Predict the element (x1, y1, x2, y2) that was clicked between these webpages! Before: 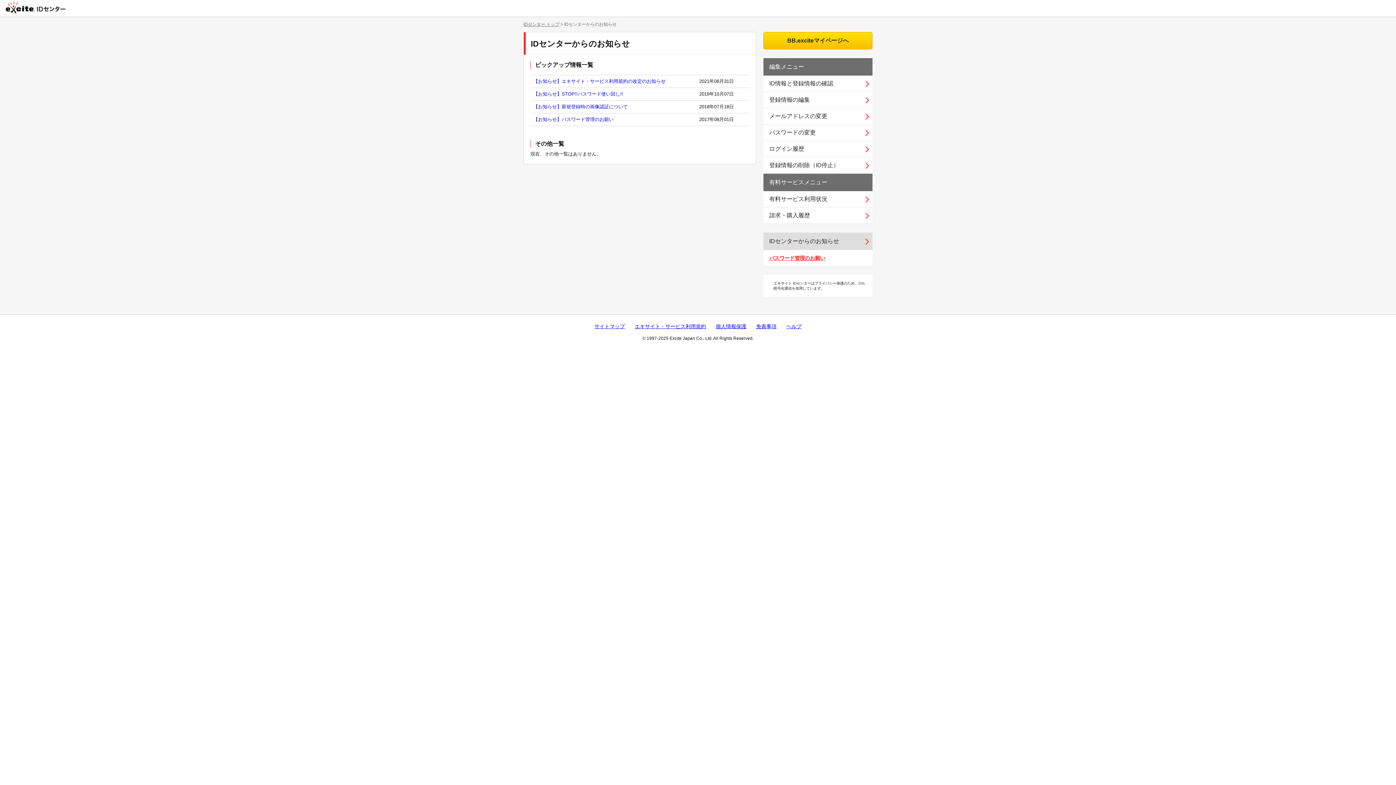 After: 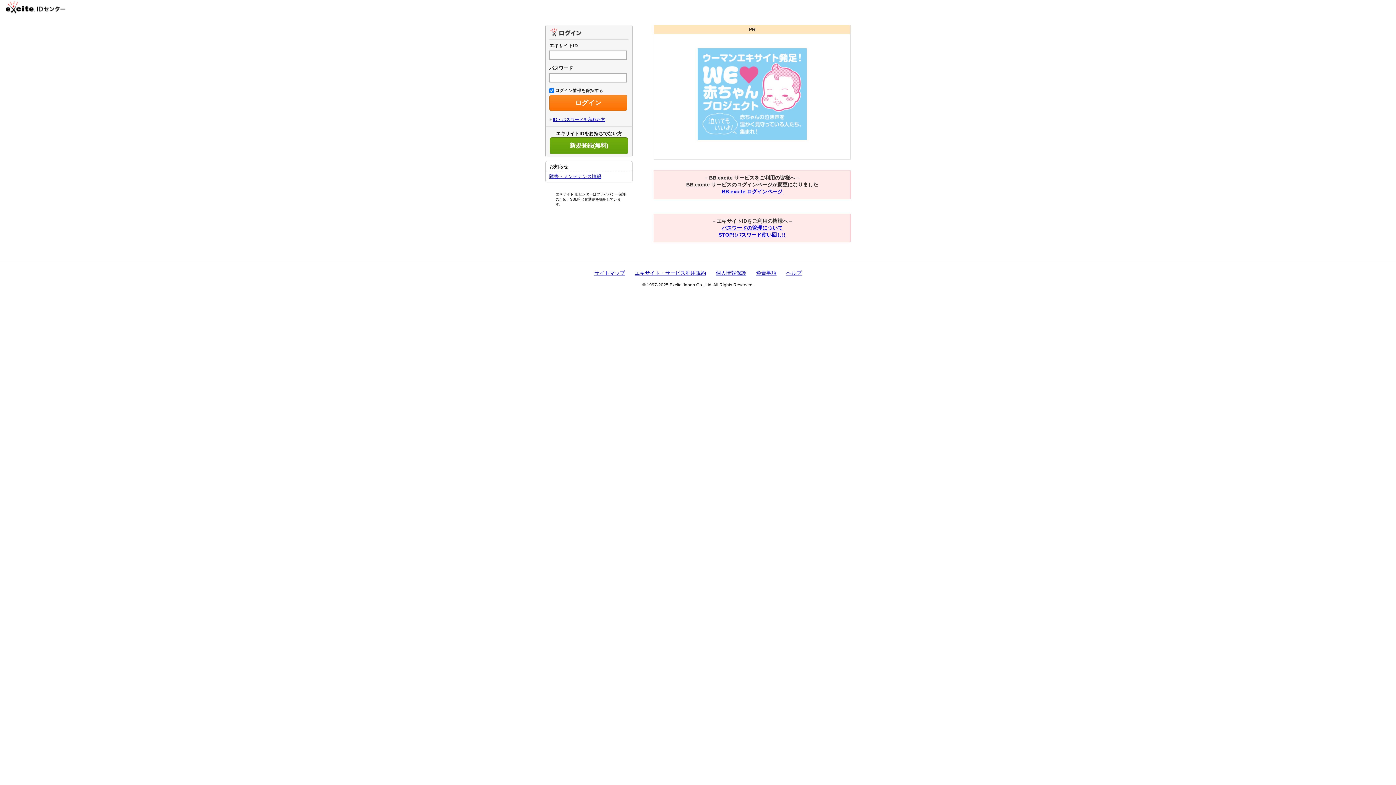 Action: label: IDセンター トップ bbox: (523, 21, 559, 26)